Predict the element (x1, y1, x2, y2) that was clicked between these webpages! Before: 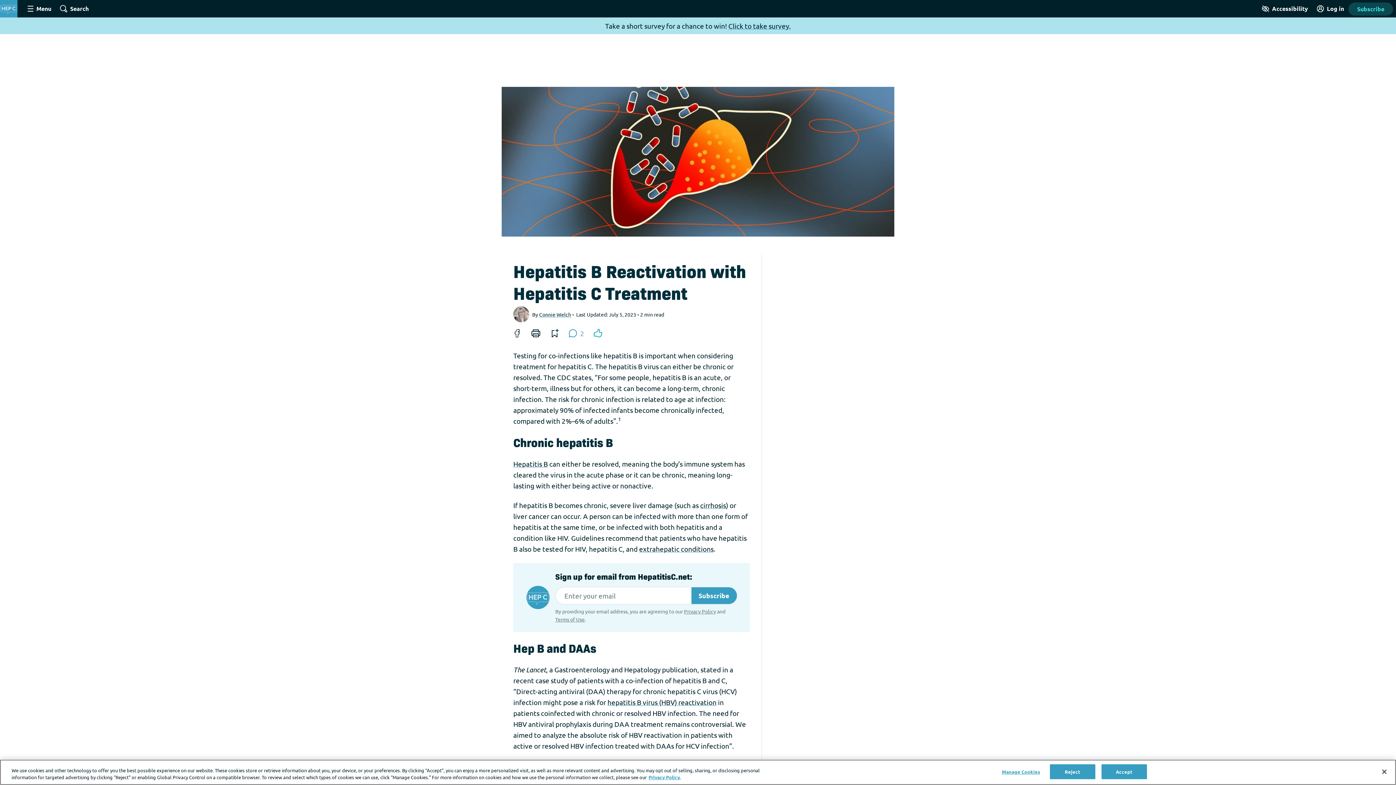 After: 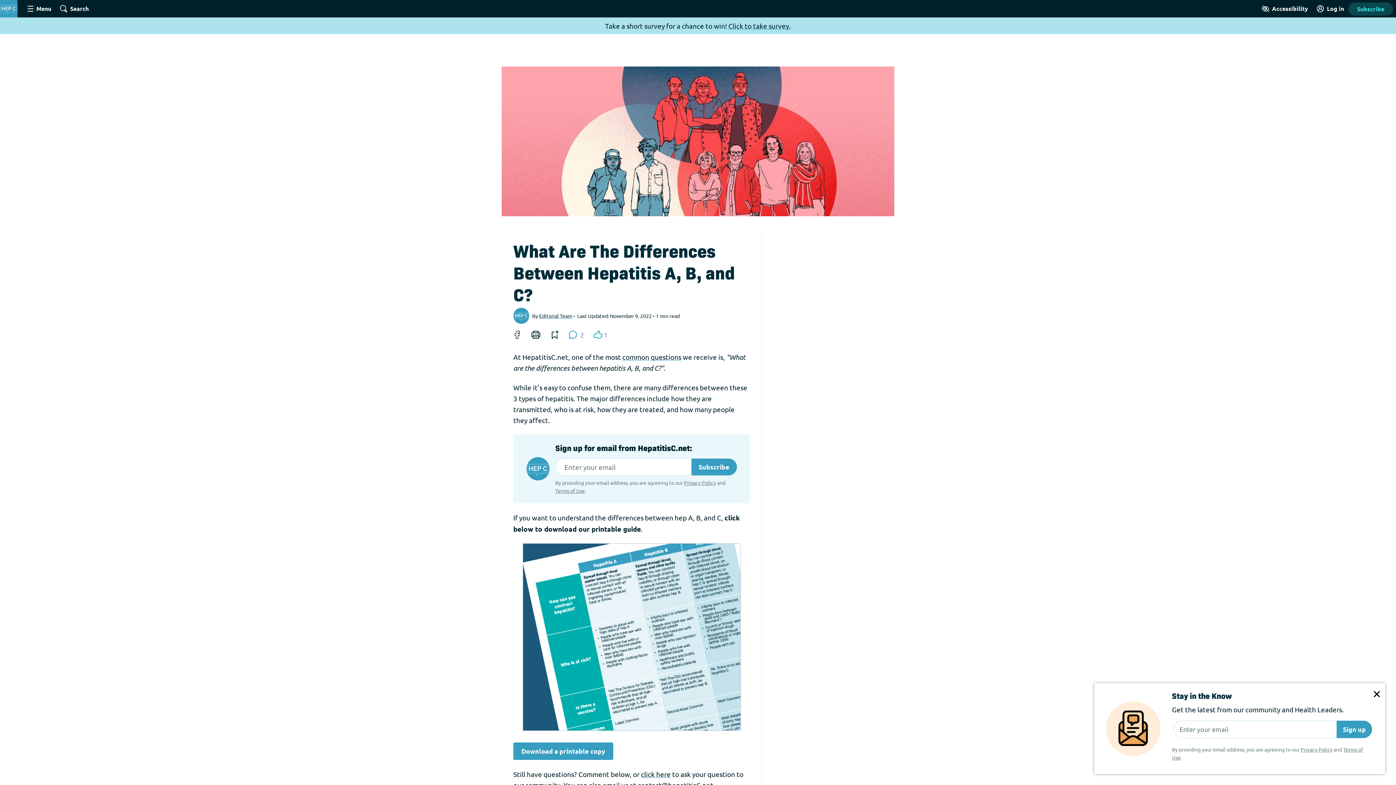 Action: label: Hepatitis B bbox: (513, 459, 548, 468)